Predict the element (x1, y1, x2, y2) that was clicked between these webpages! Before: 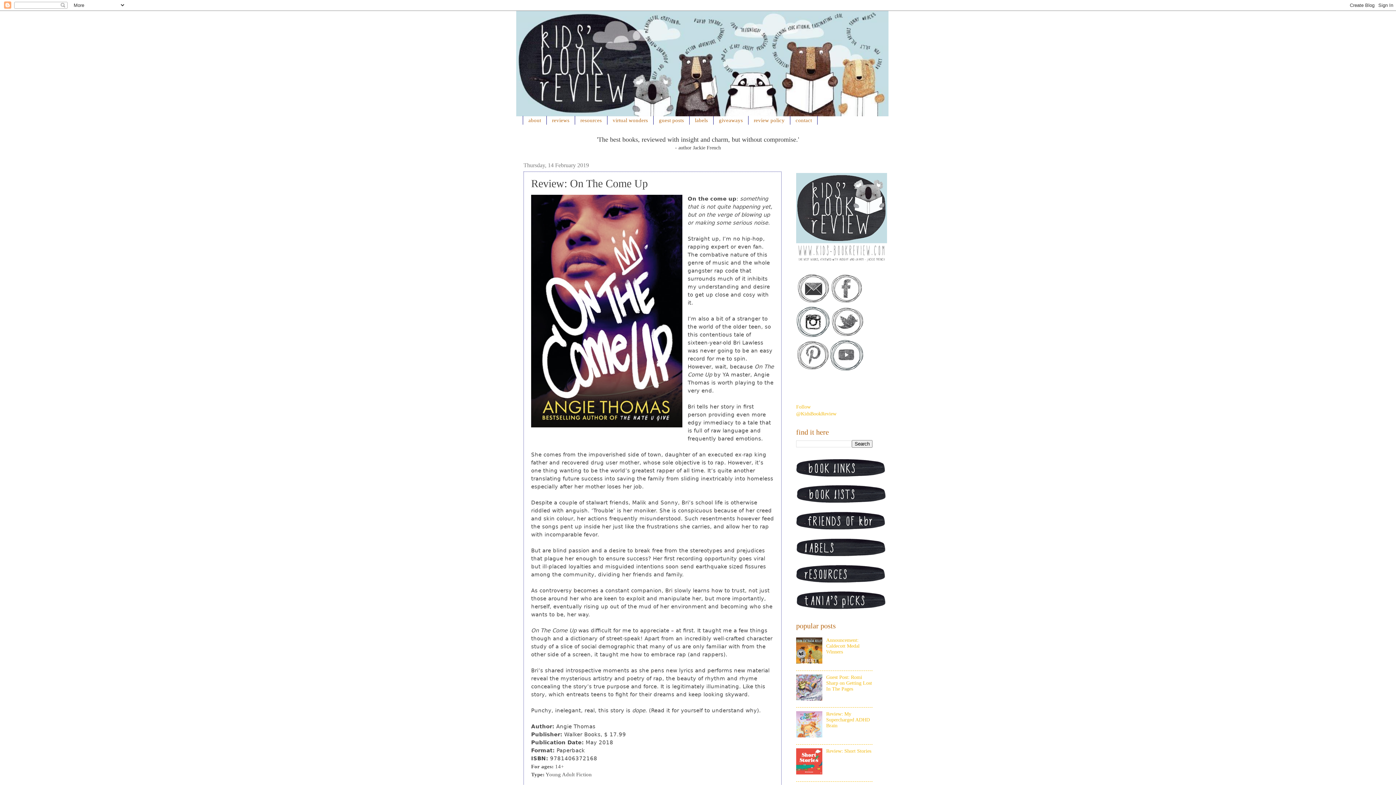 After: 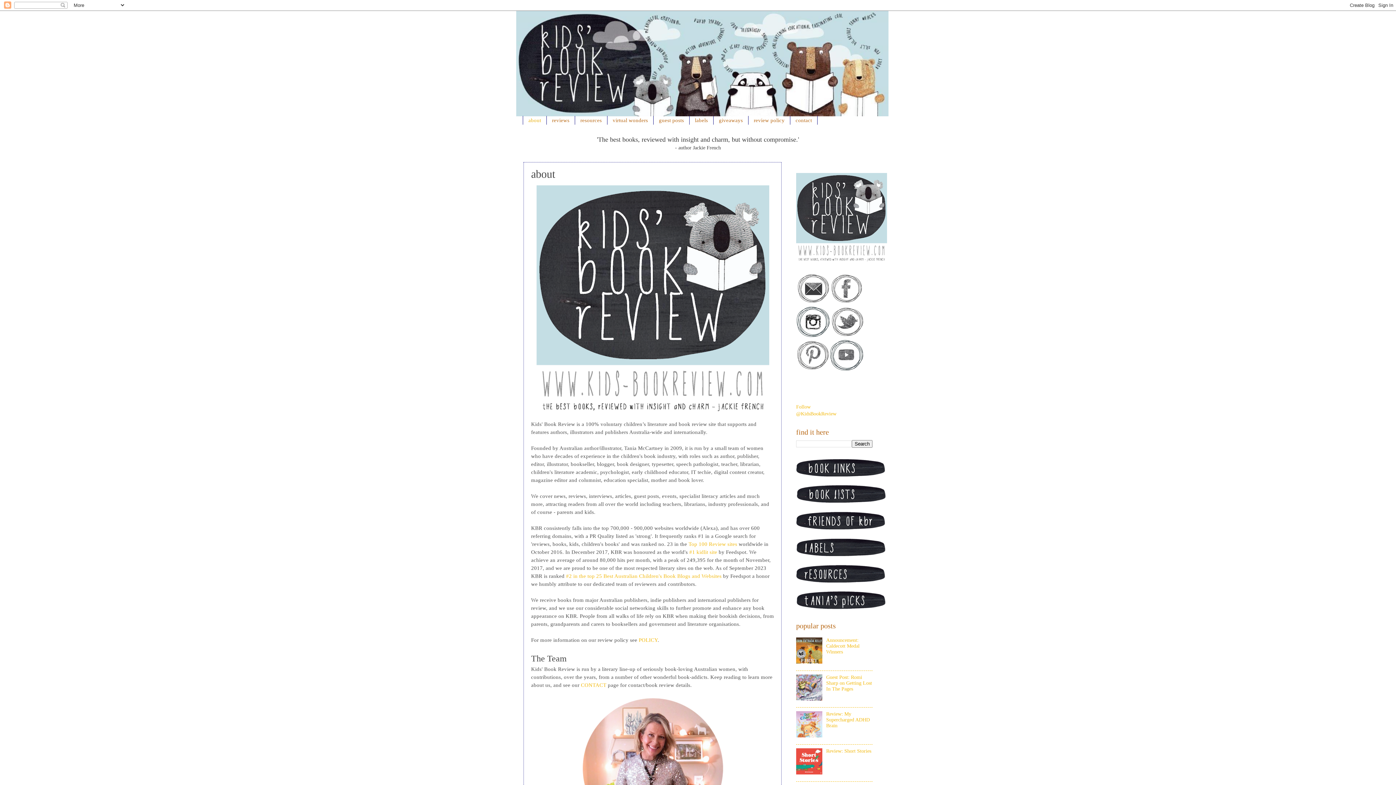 Action: label: about bbox: (522, 116, 546, 124)